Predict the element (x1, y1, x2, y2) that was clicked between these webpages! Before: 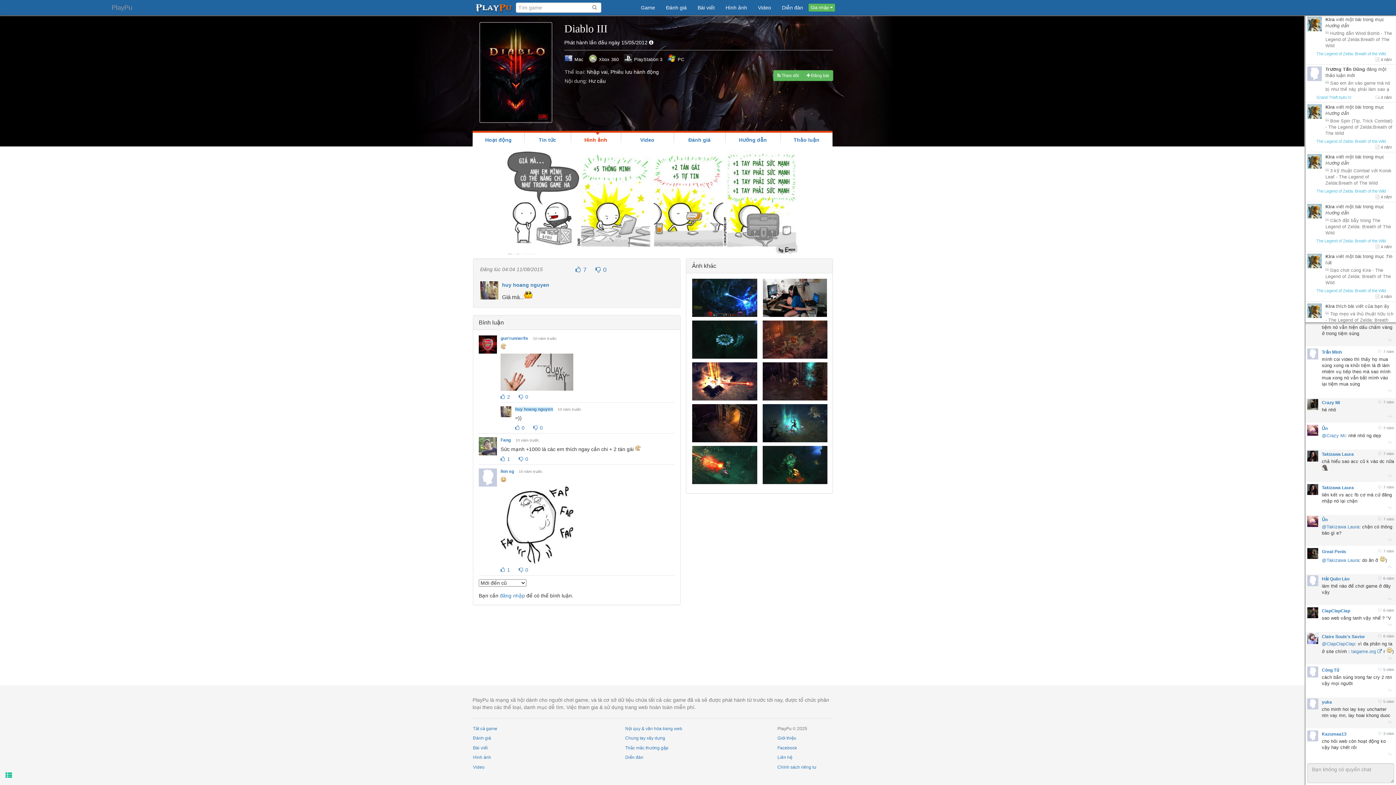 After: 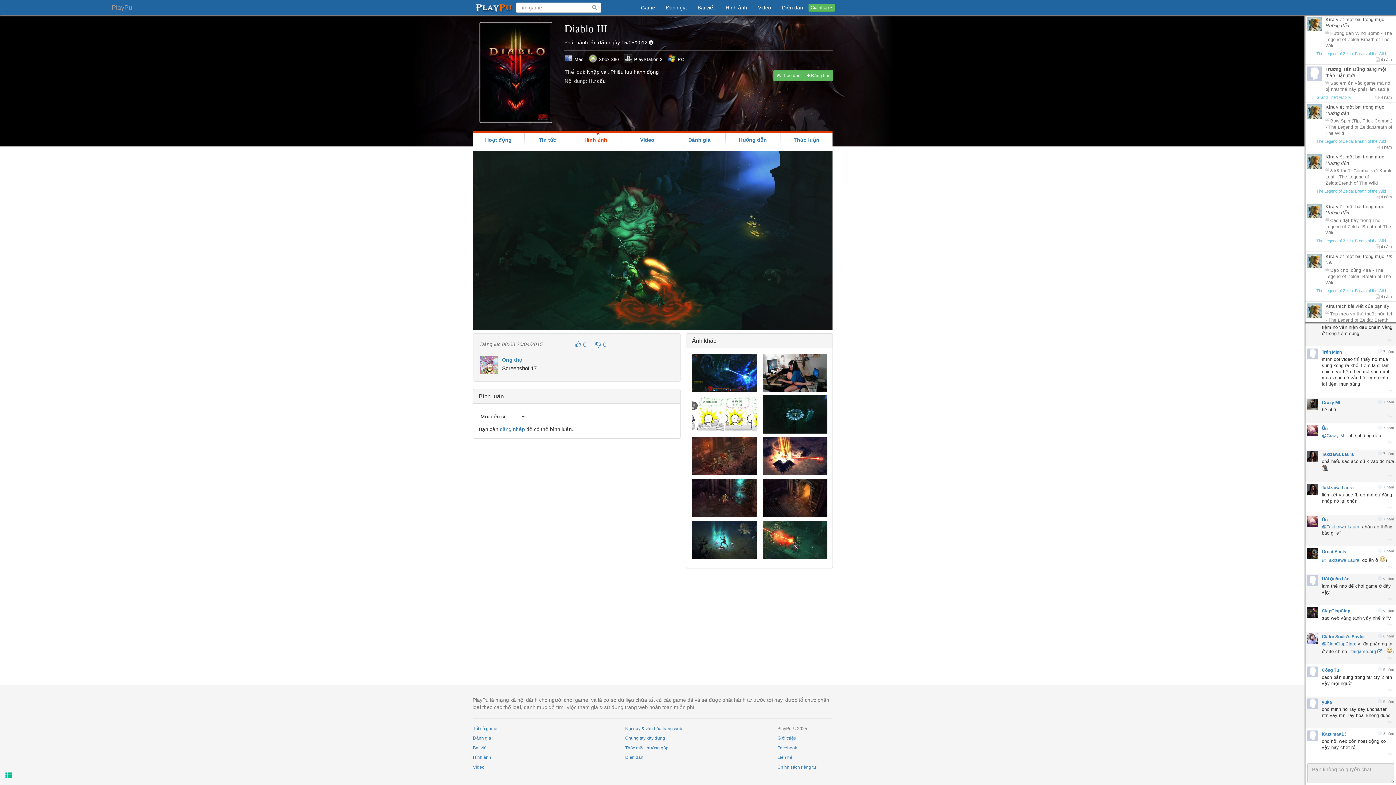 Action: bbox: (762, 446, 827, 484)